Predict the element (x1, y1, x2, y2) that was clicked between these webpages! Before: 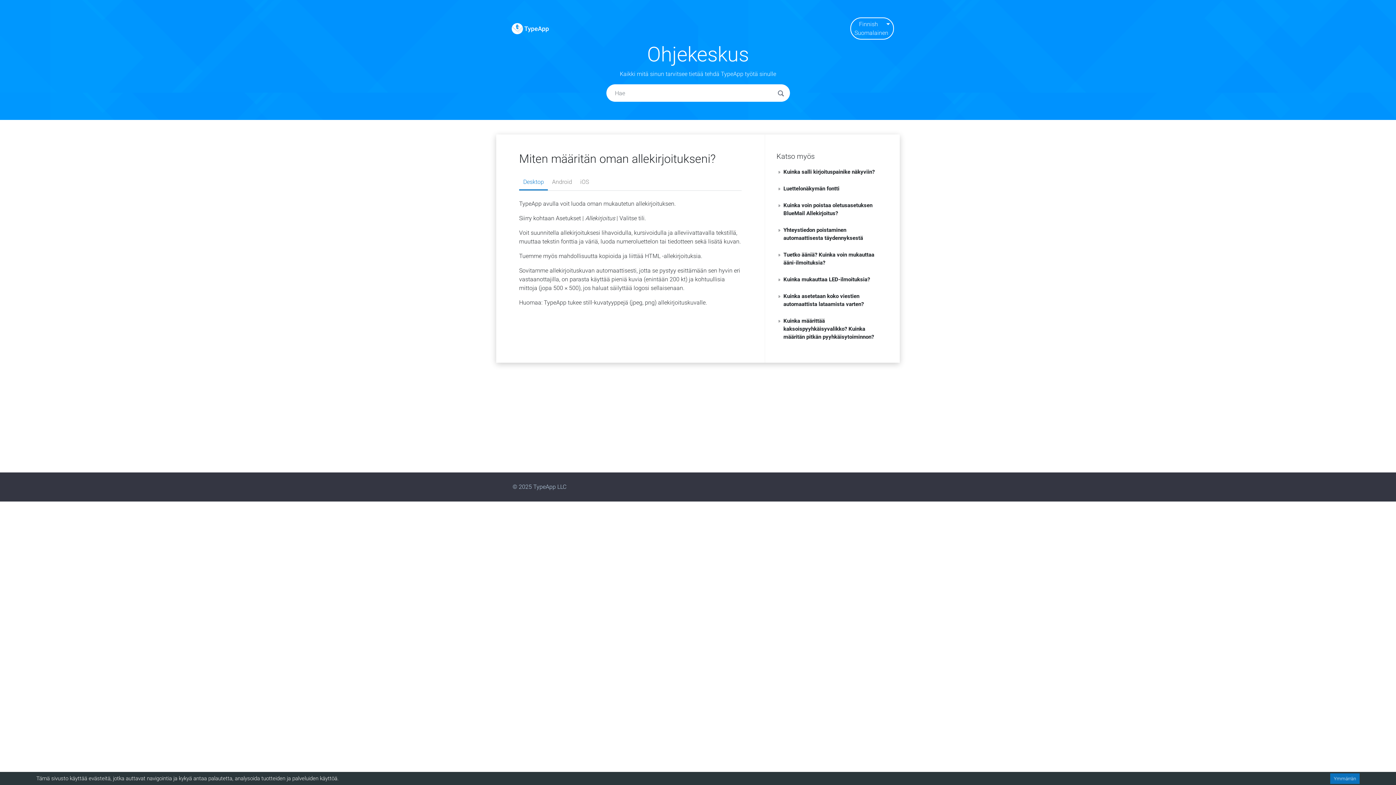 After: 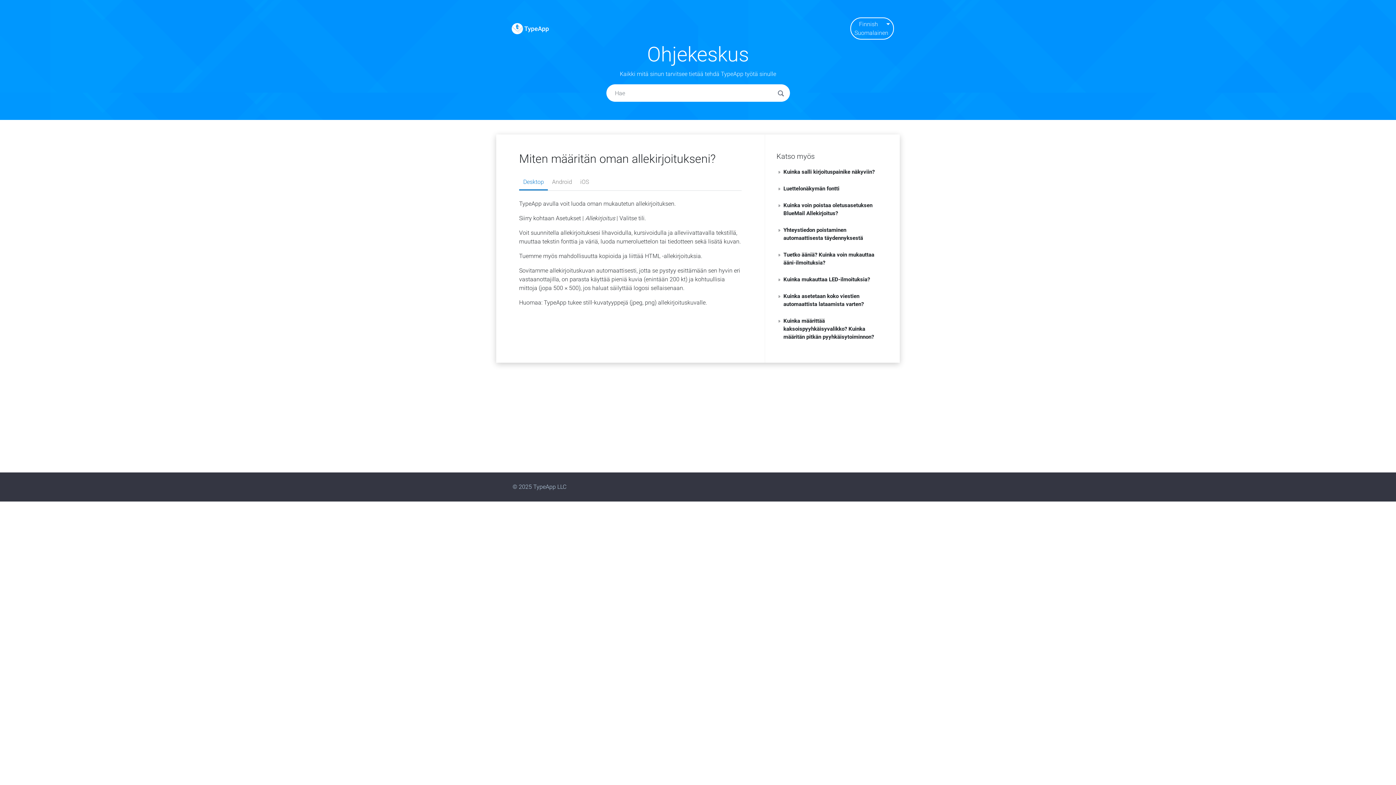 Action: label: Ymmärrän bbox: (1330, 773, 1360, 784)